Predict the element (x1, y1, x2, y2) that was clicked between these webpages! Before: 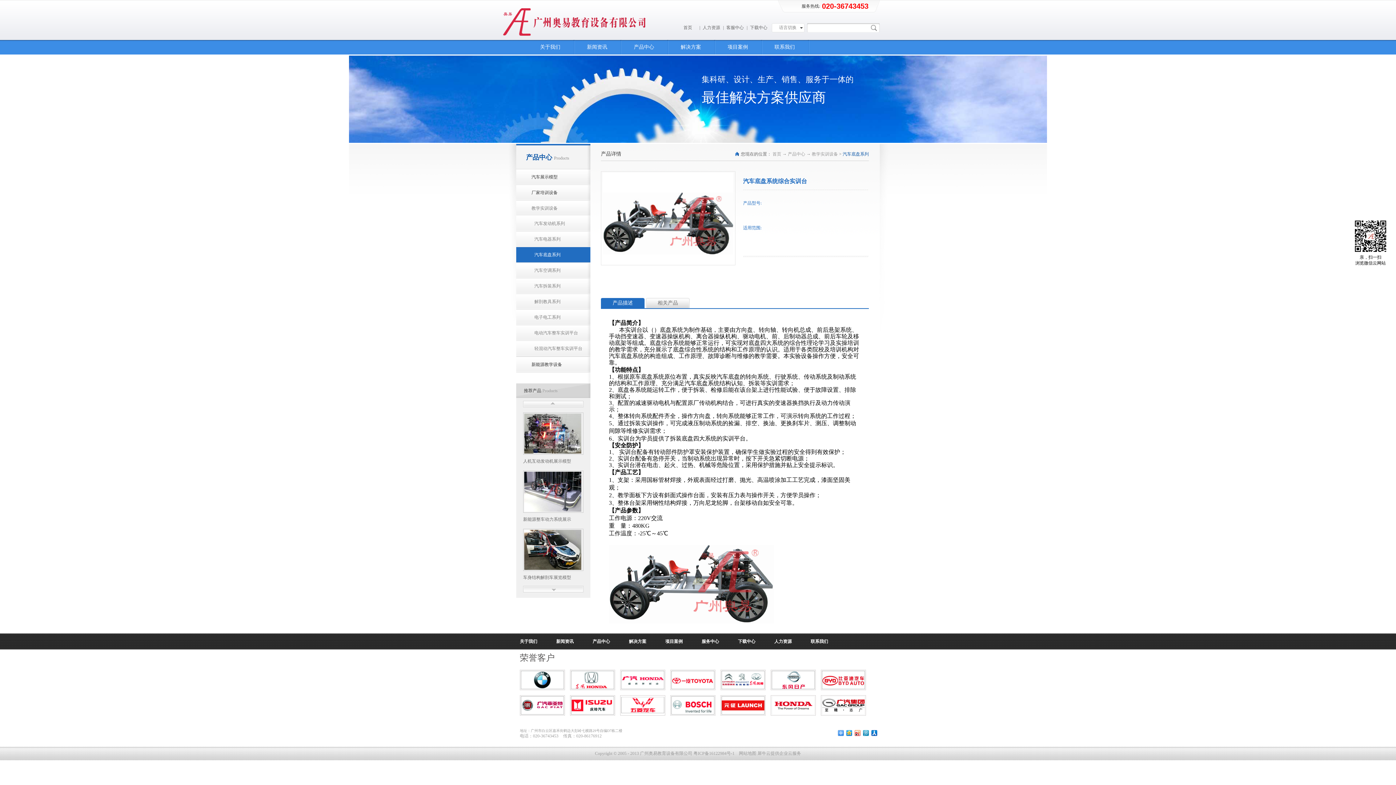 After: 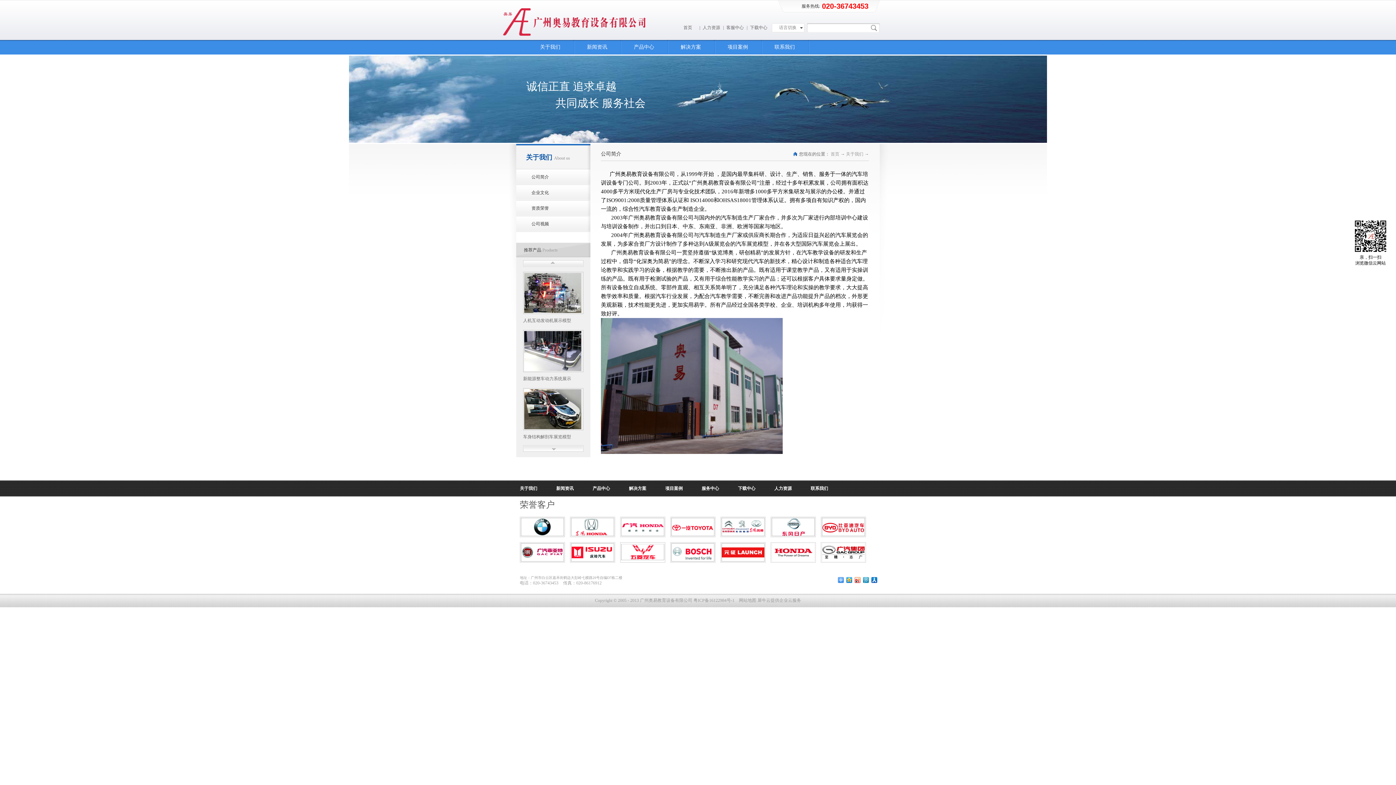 Action: bbox: (540, 44, 560, 49) label: 关于我们